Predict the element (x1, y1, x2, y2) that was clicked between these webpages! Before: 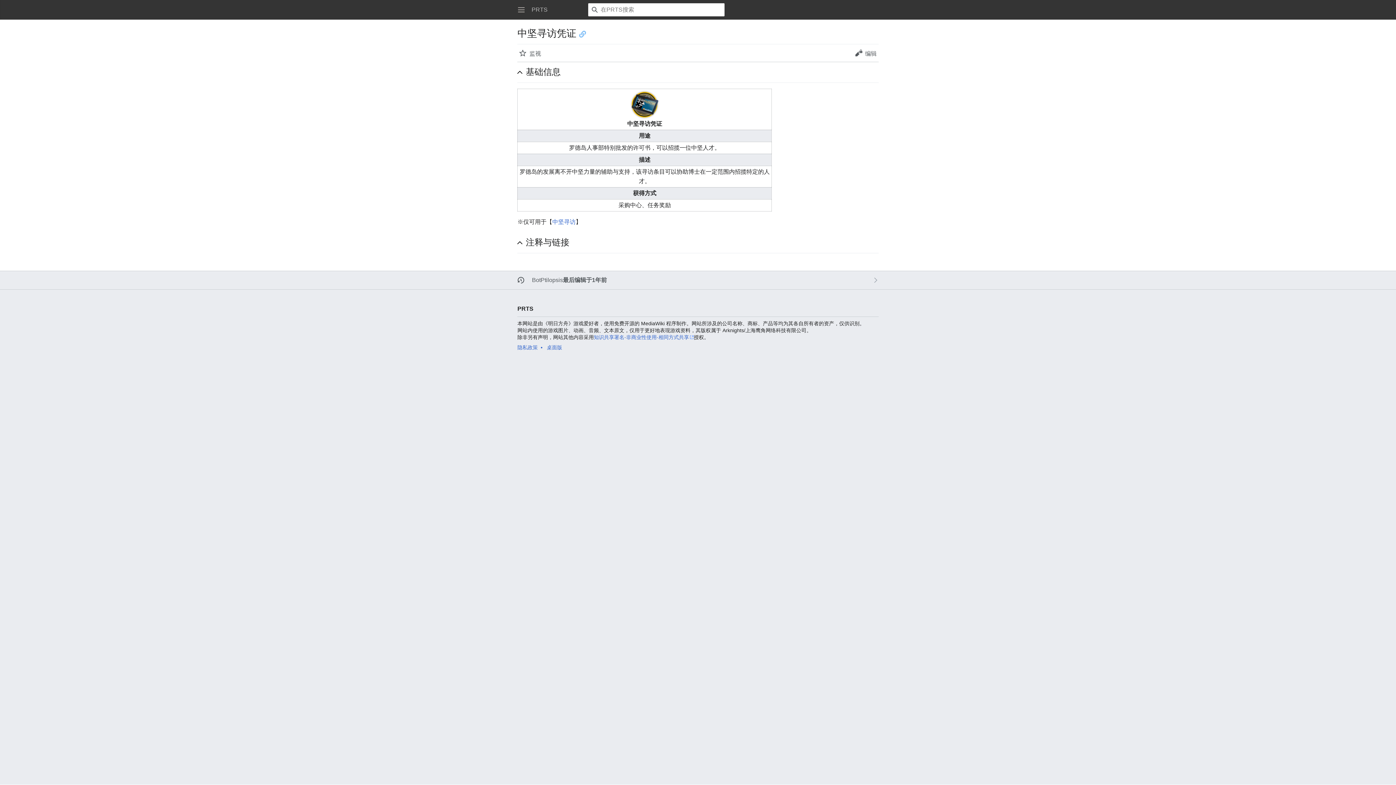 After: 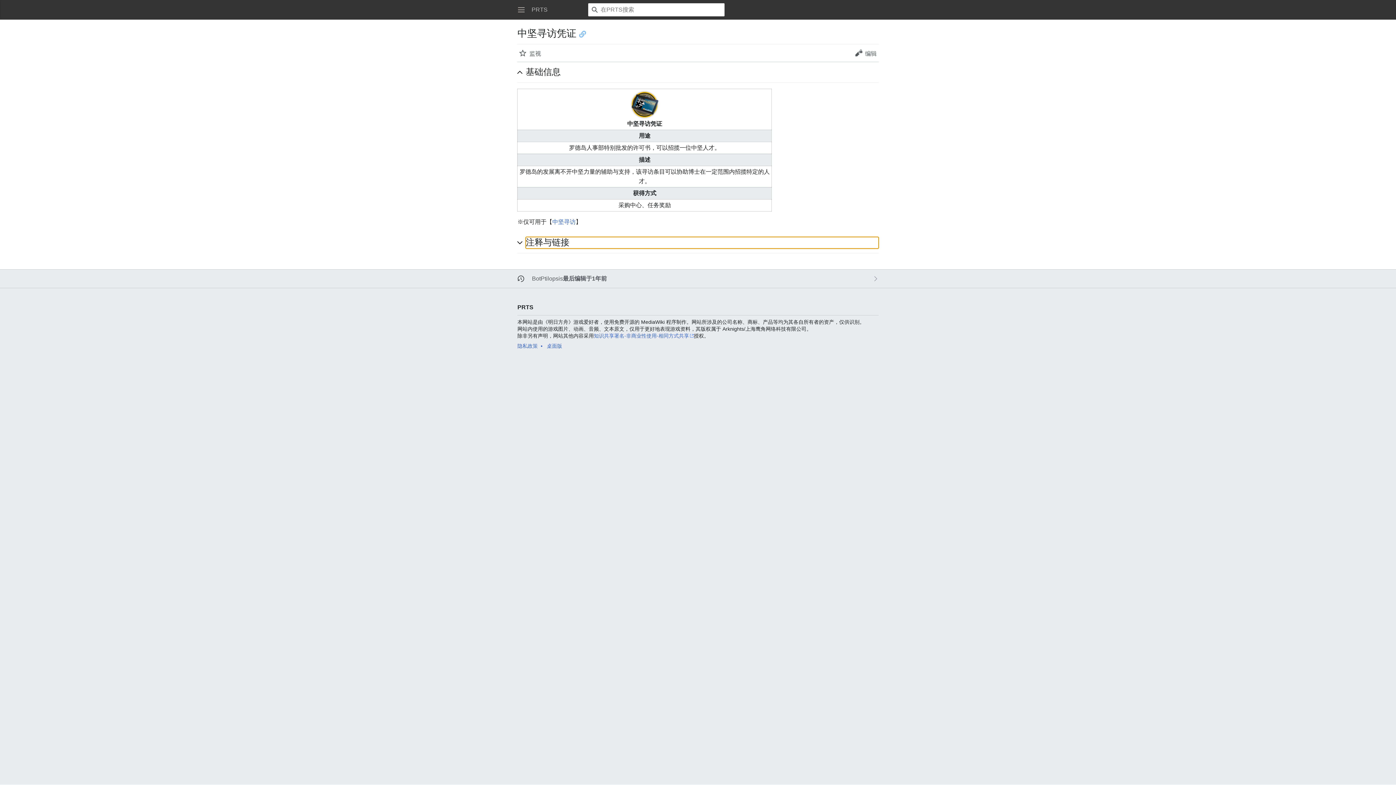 Action: bbox: (525, 237, 878, 248) label: 注释与链接